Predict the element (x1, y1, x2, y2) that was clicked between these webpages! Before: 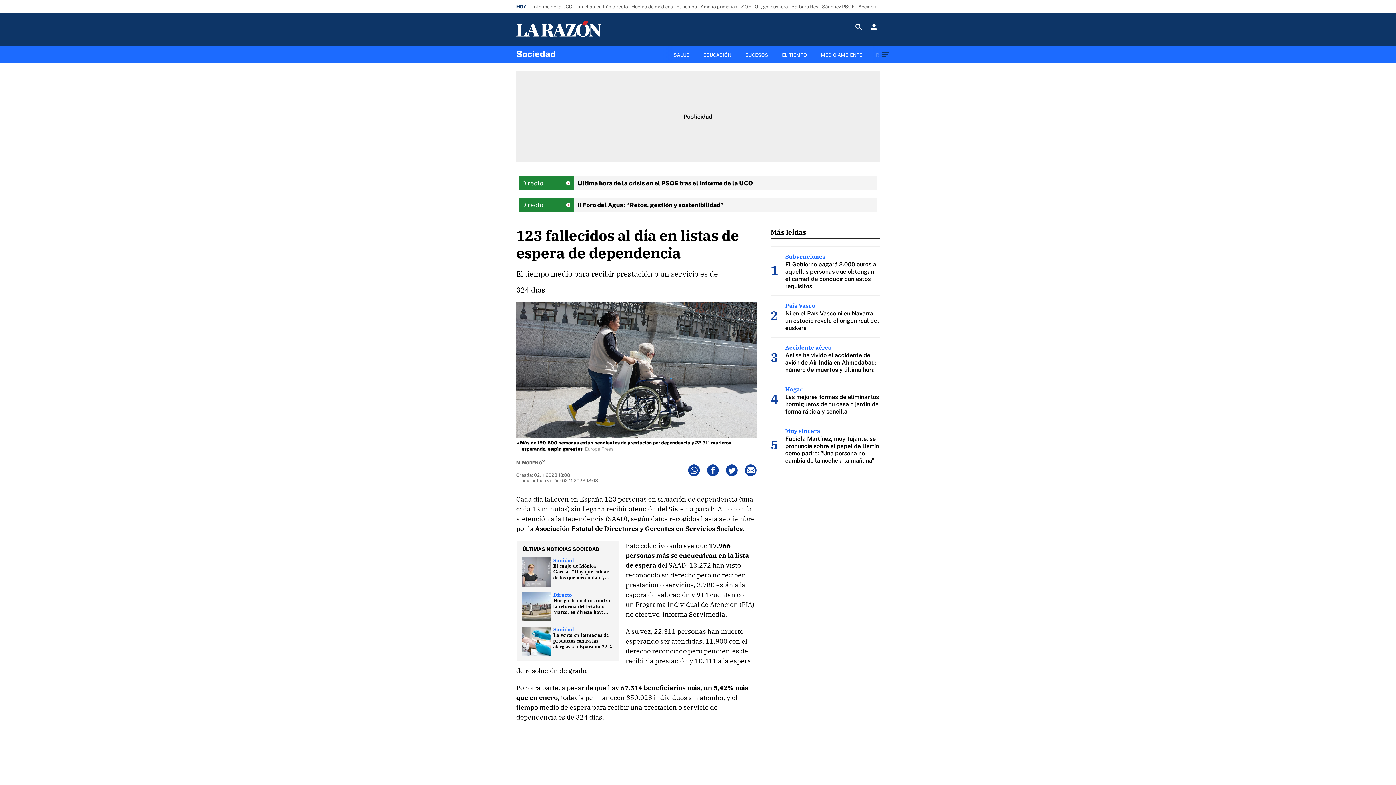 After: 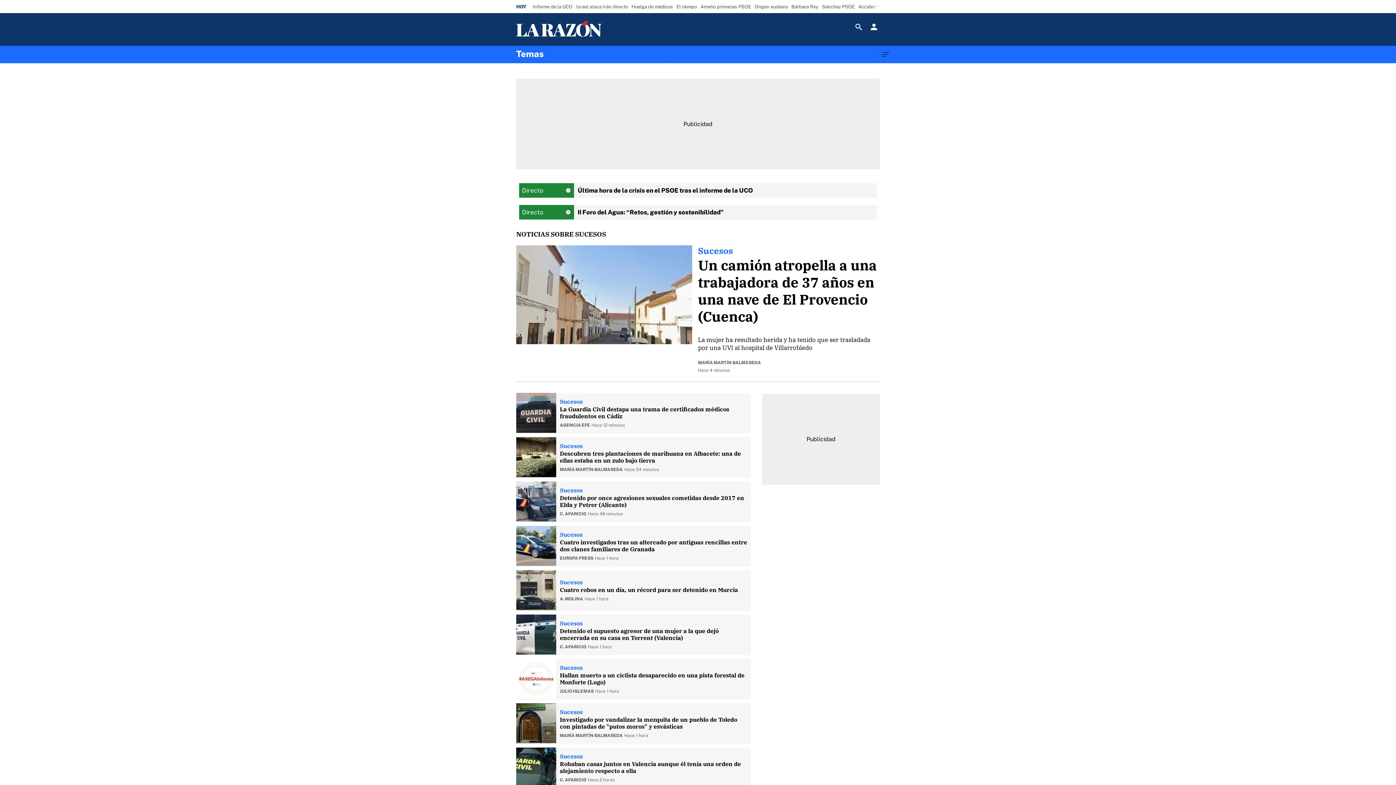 Action: label: SUCESOS bbox: (743, 50, 770, 60)